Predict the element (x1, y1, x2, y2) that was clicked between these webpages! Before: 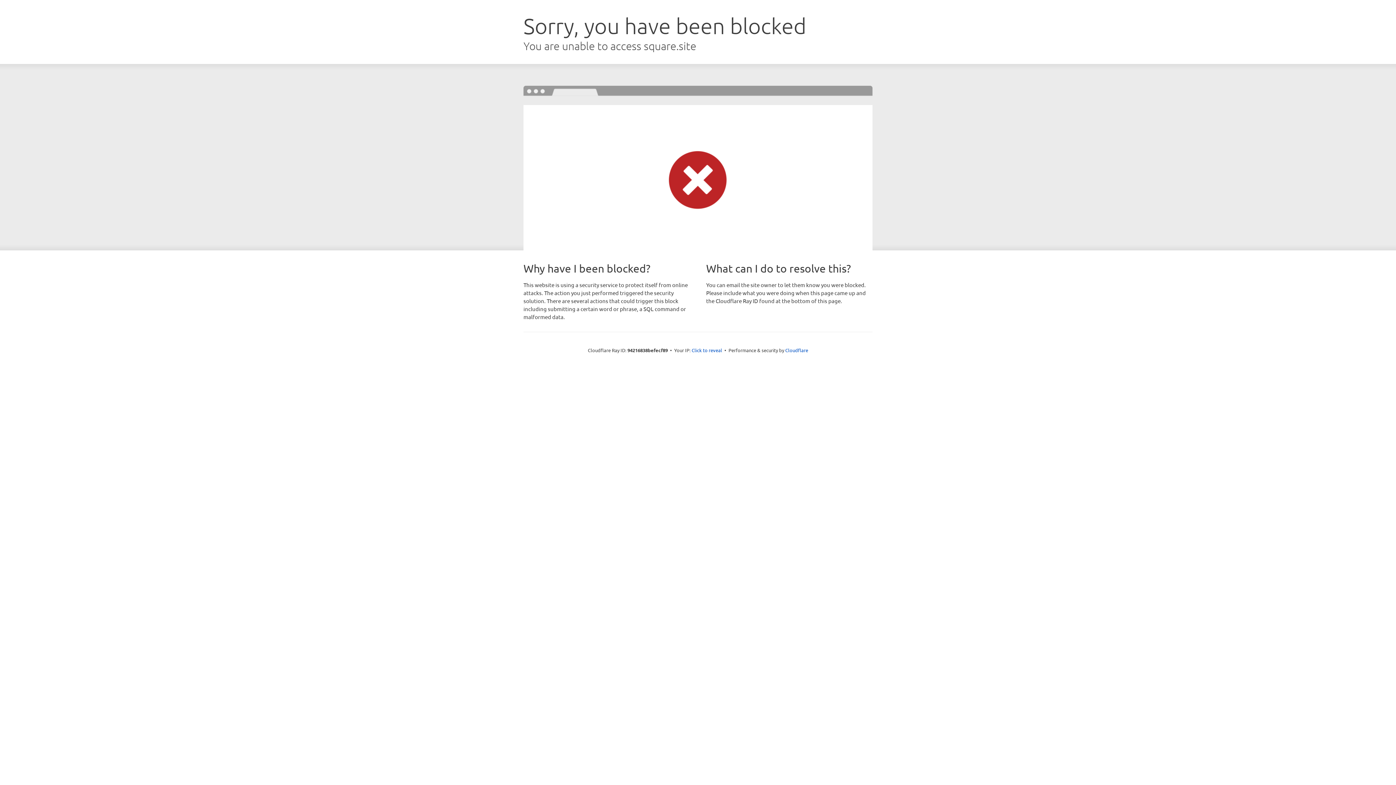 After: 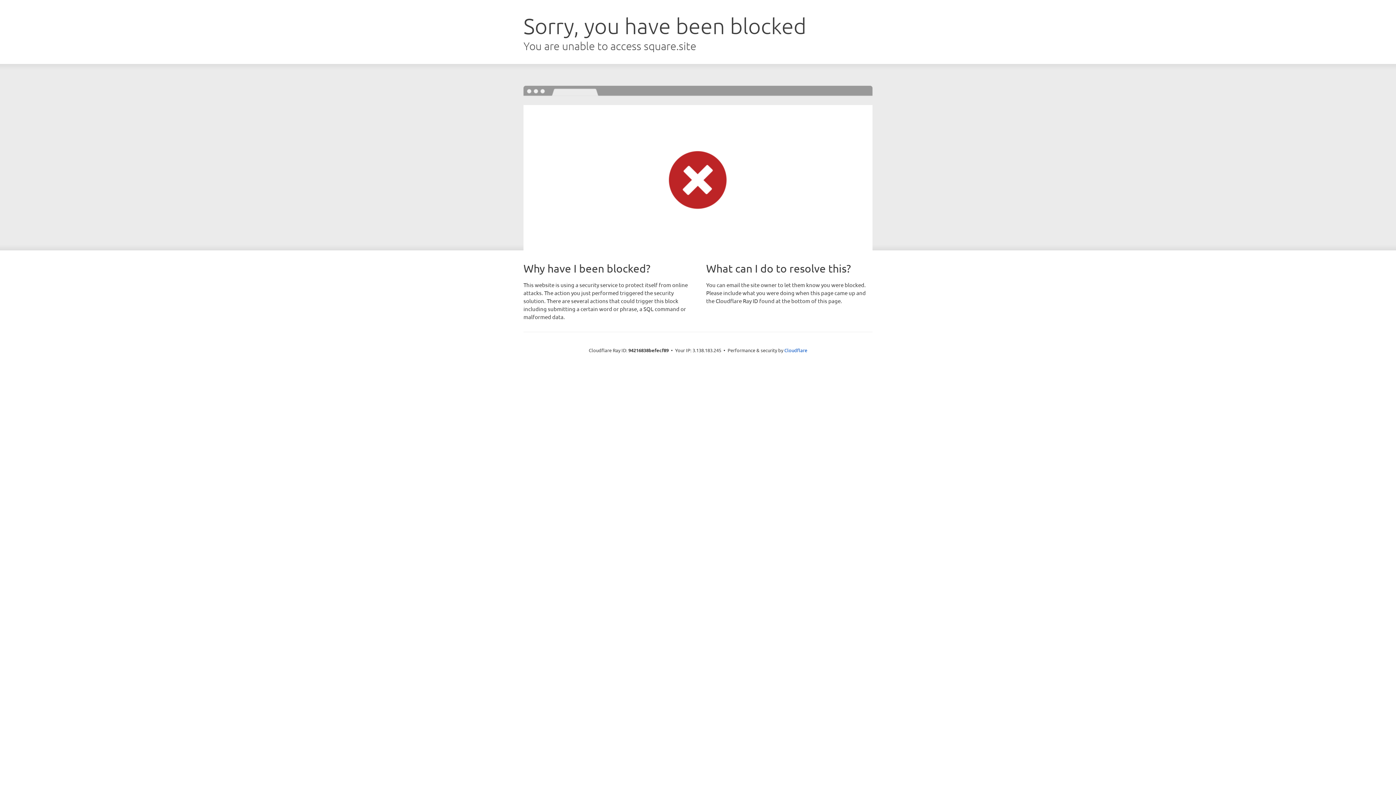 Action: label: Click to reveal bbox: (691, 346, 722, 353)